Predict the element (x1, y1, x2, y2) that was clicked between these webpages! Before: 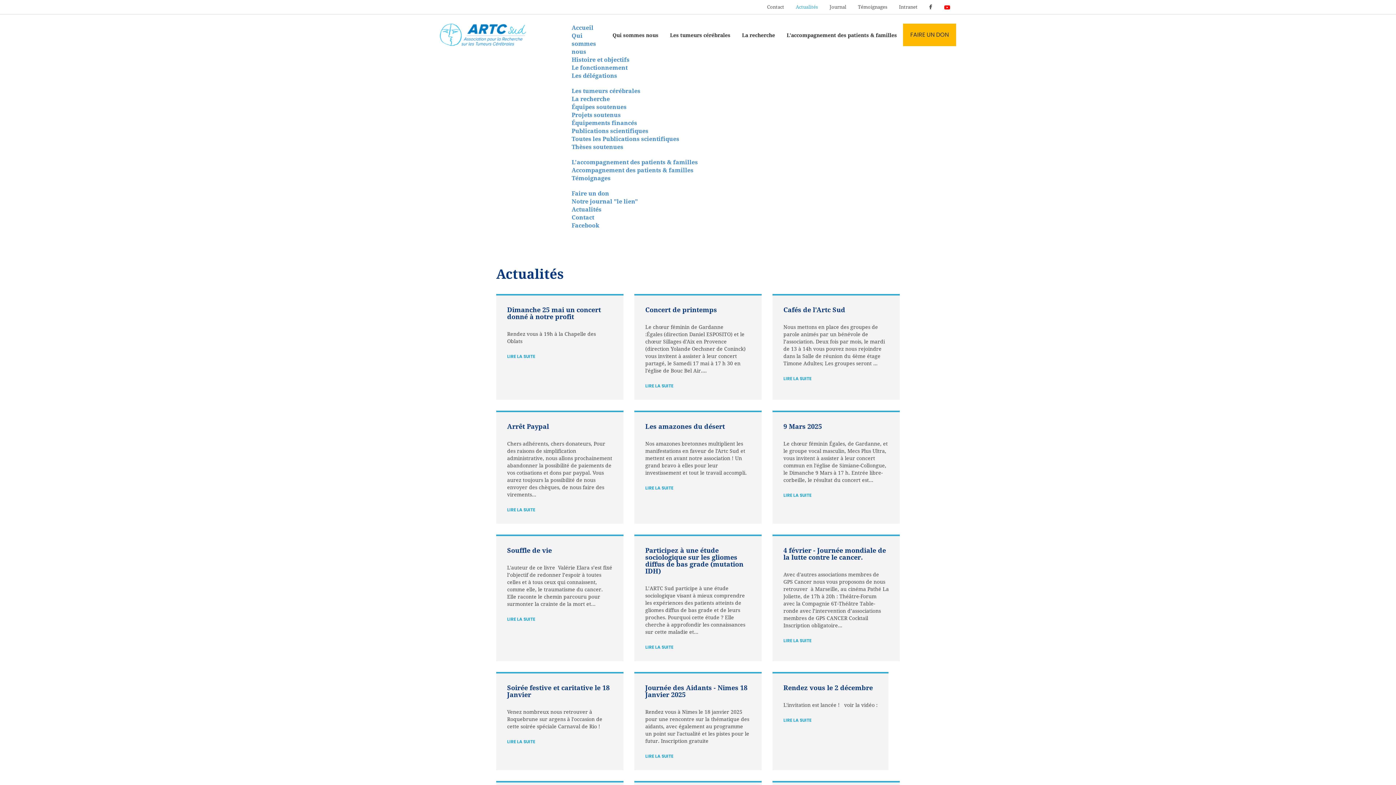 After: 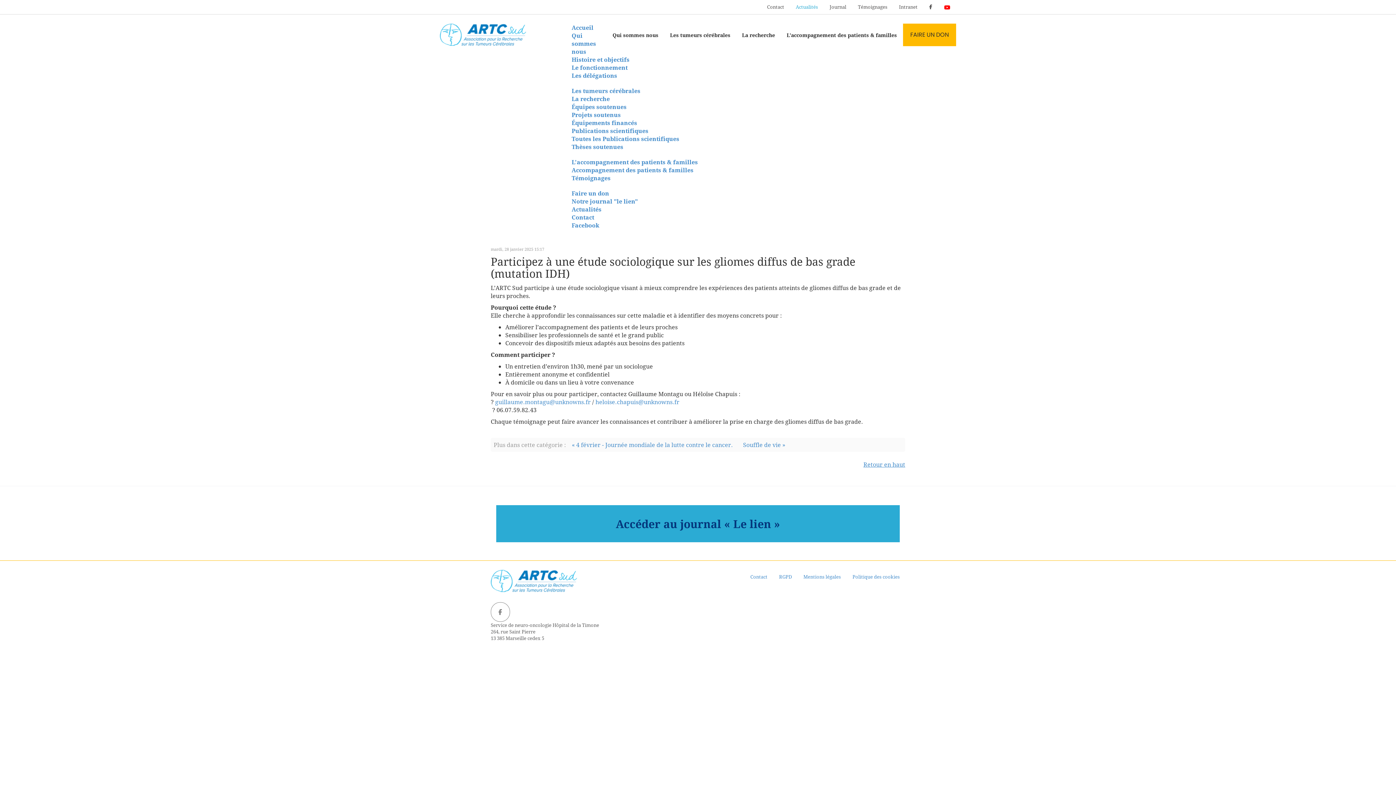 Action: bbox: (645, 644, 673, 650) label: LIRE LA SUITE